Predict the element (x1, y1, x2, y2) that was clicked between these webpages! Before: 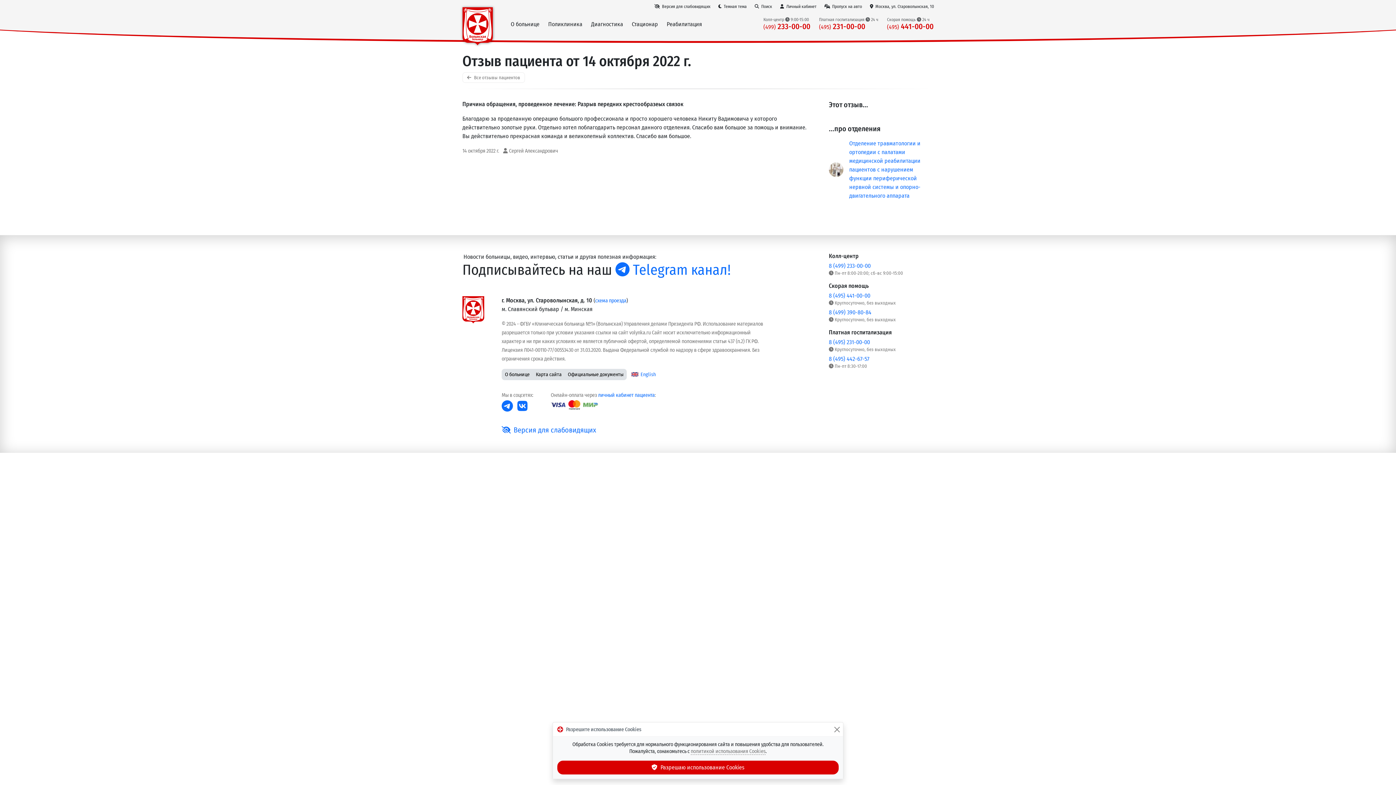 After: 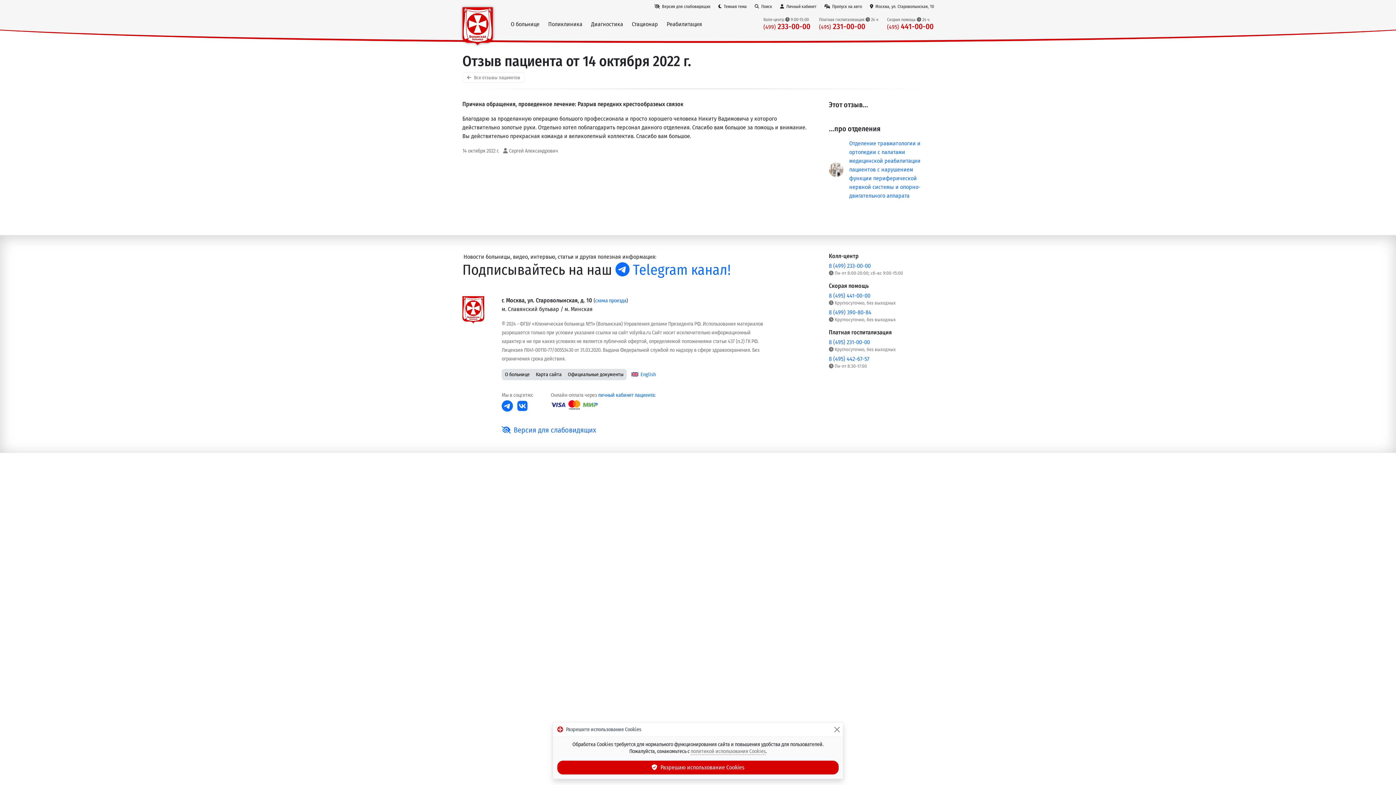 Action: label: (495) 231-00-00 bbox: (819, 22, 865, 31)